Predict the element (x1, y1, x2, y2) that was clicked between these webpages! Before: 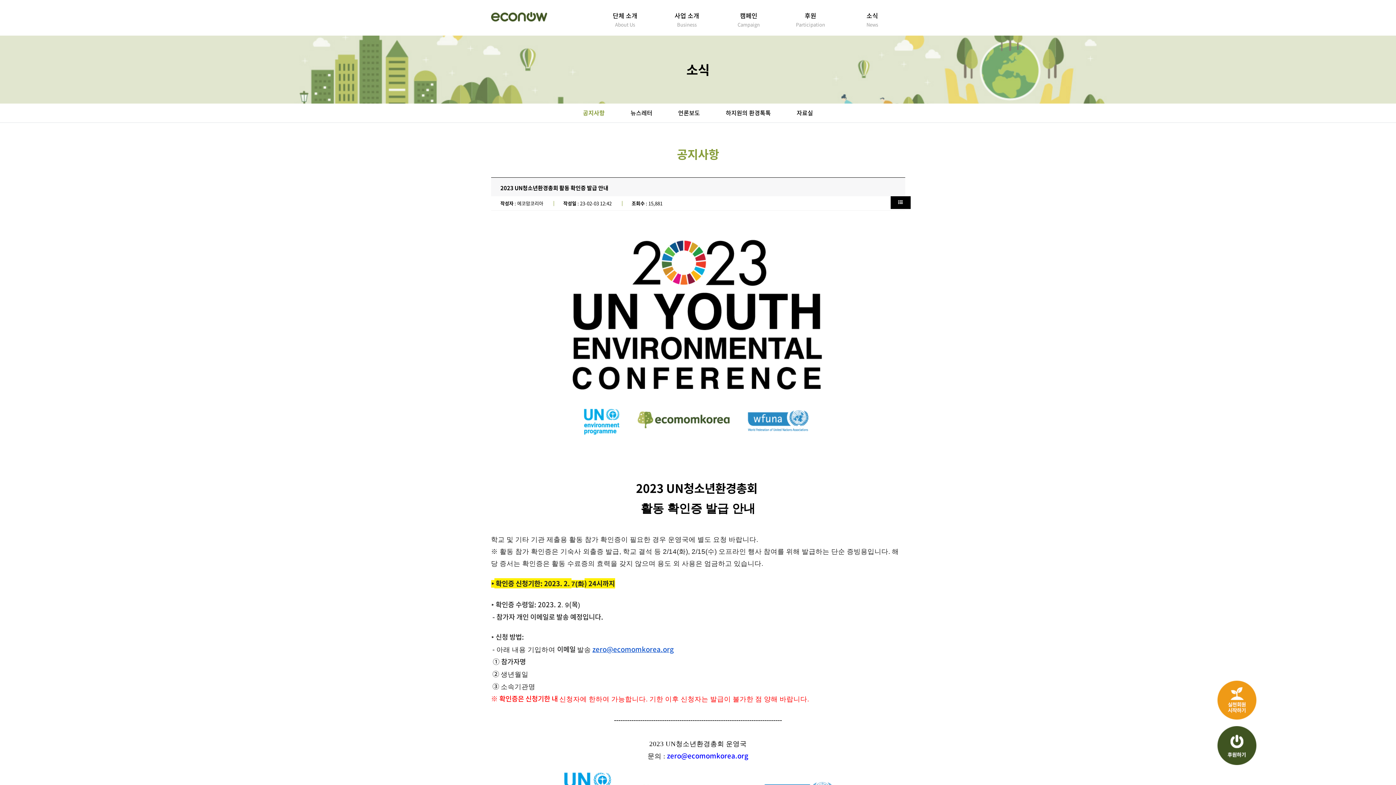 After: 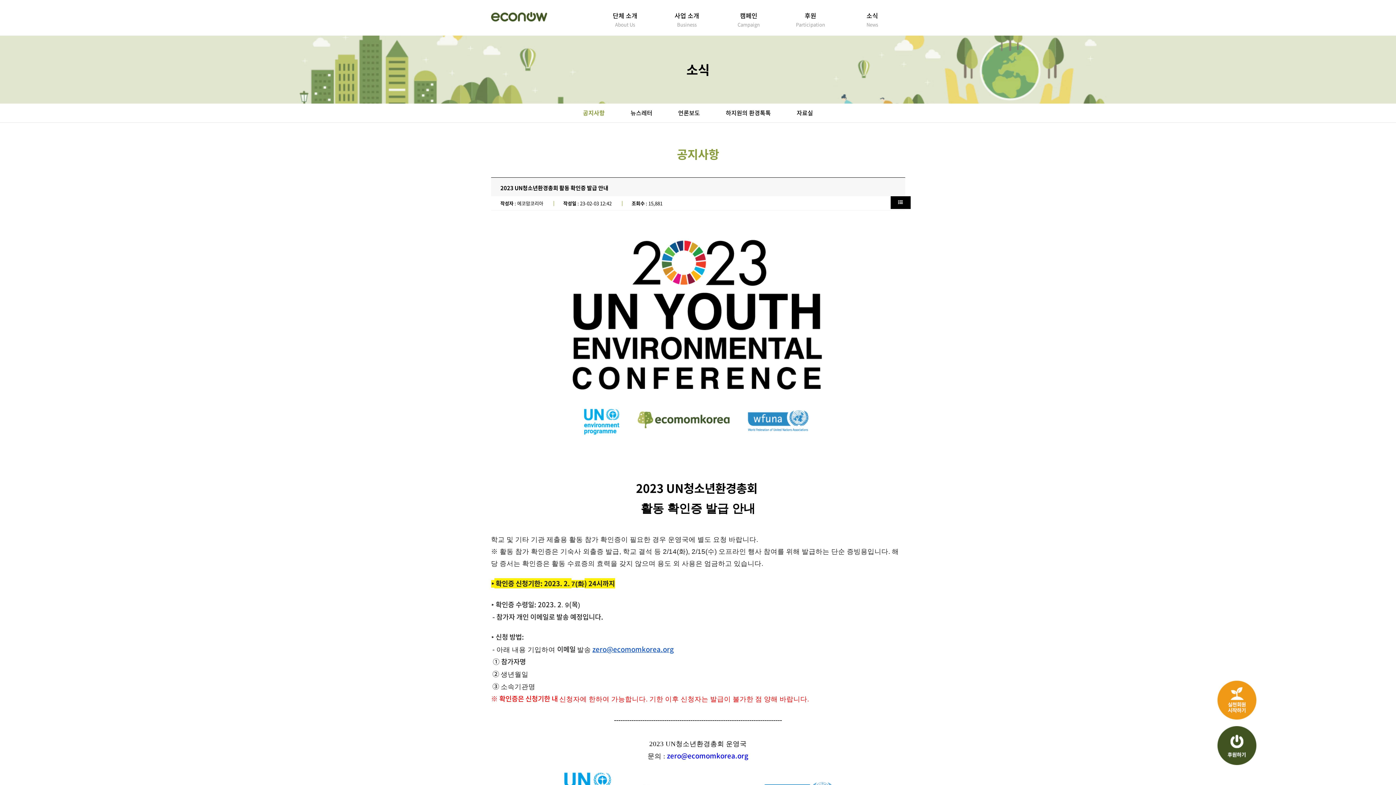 Action: bbox: (592, 646, 674, 653) label: zero@ecomomkorea.org